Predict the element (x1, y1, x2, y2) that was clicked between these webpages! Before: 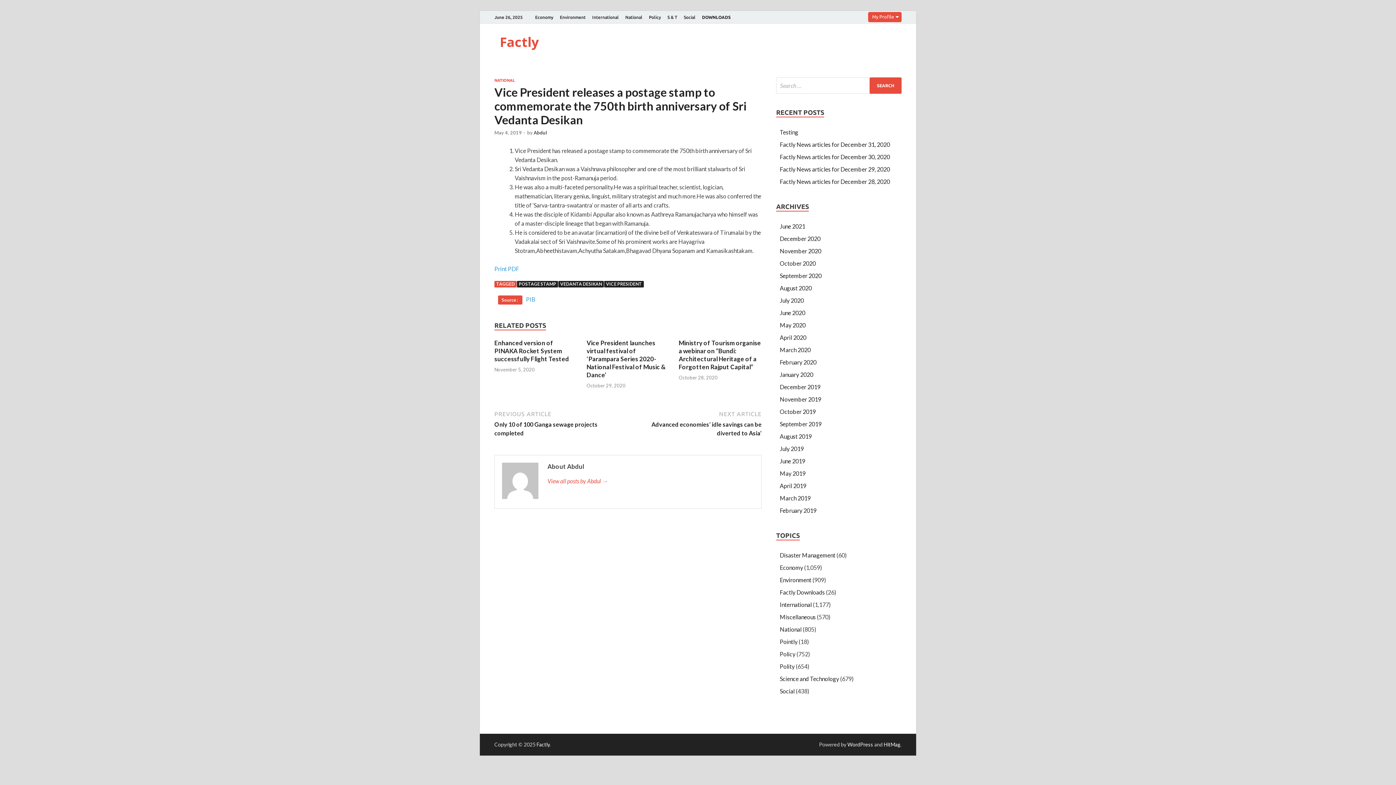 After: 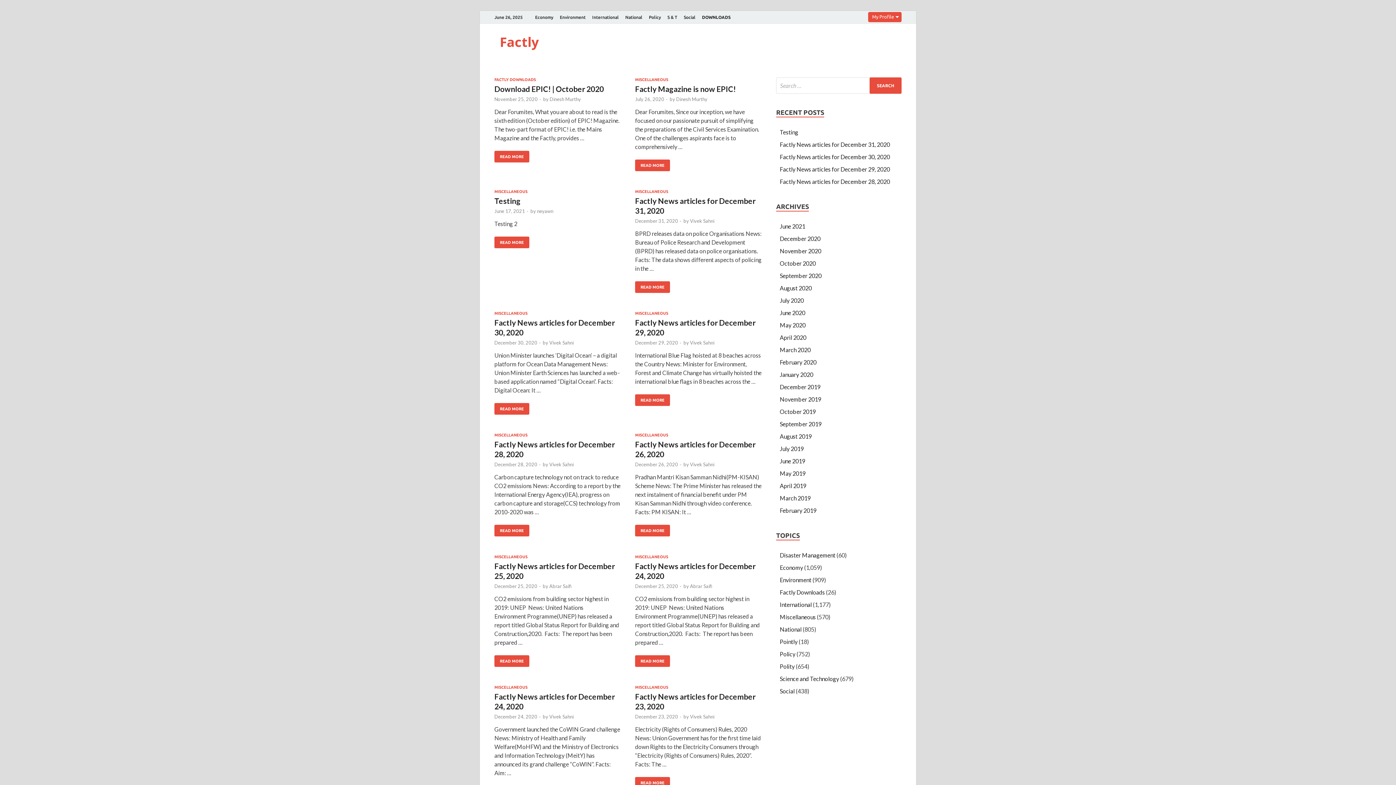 Action: bbox: (500, 33, 538, 50) label: Factly